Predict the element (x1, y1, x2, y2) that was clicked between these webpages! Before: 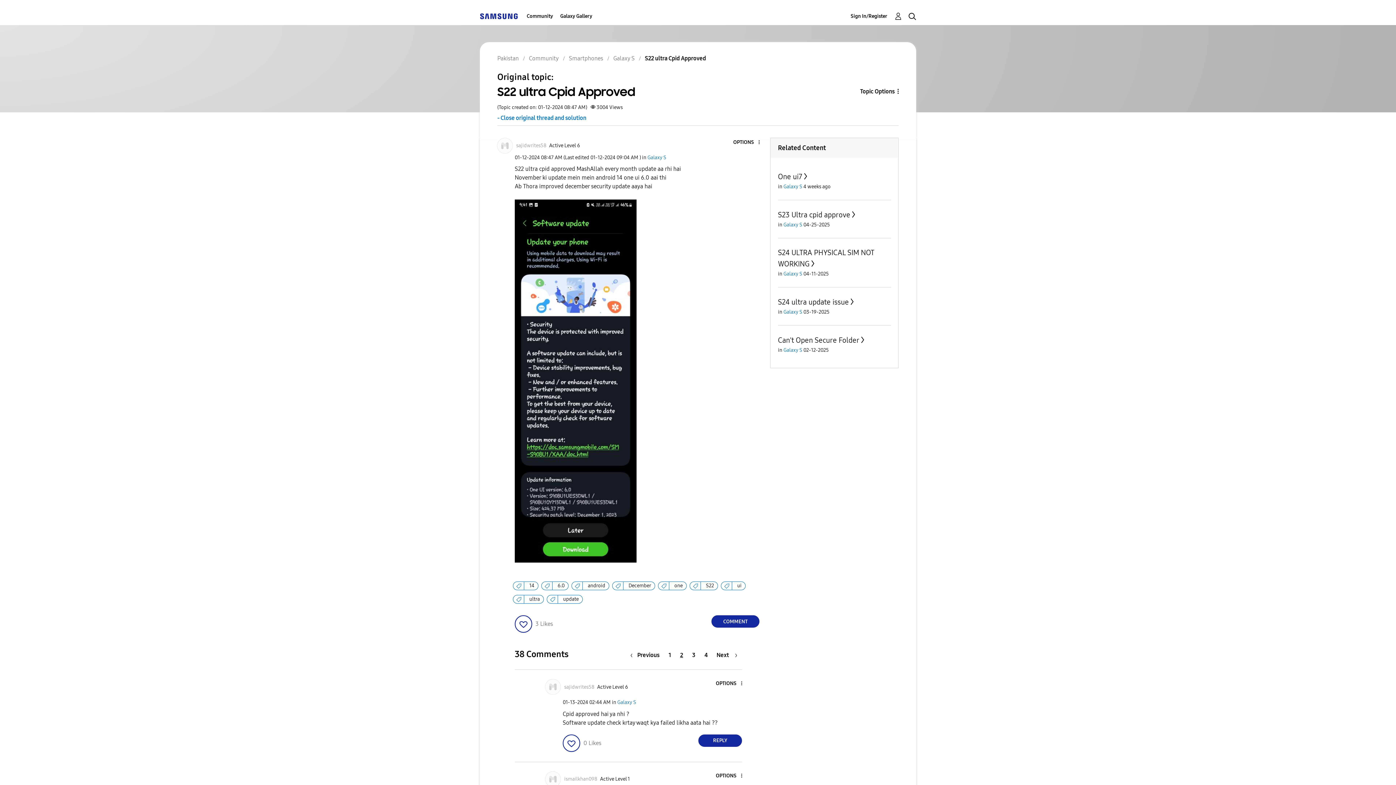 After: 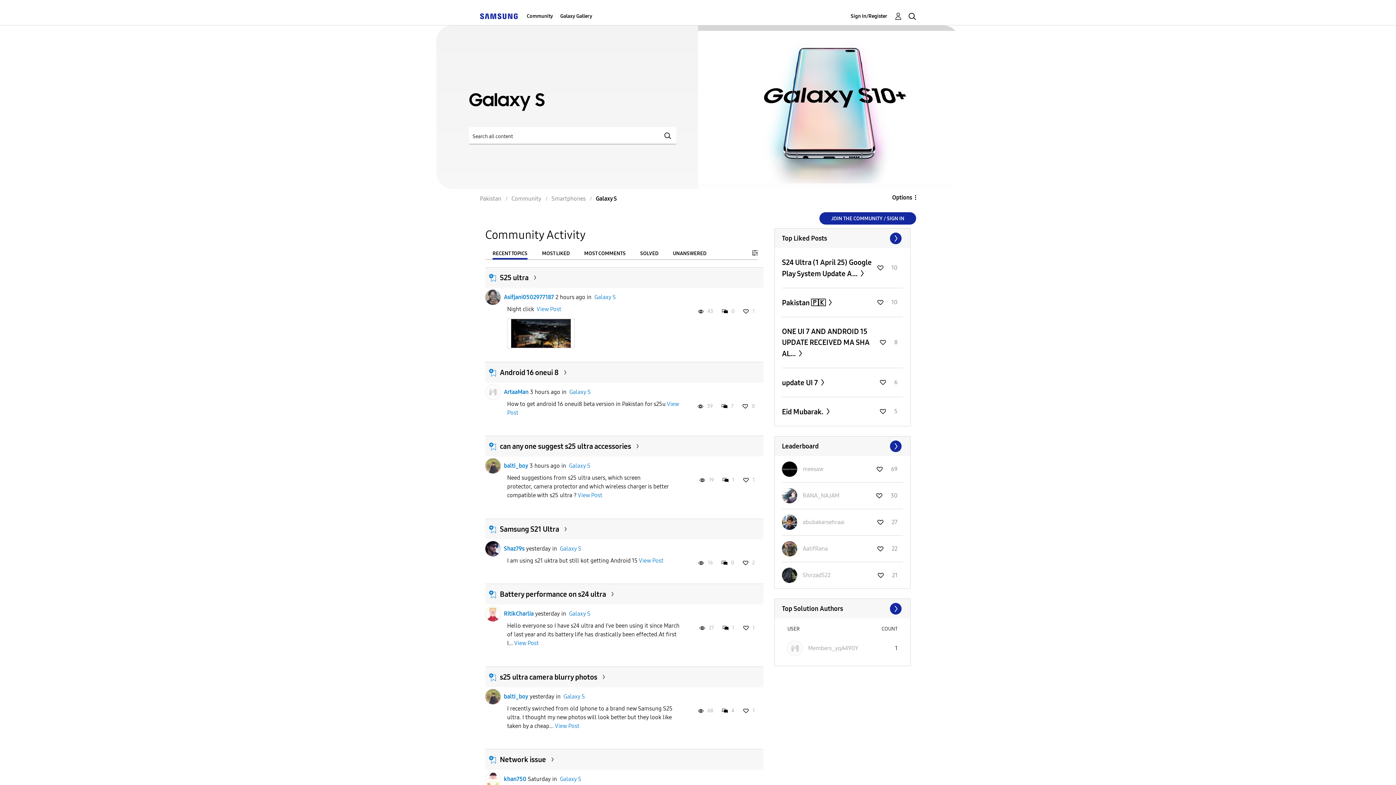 Action: label: Galaxy S bbox: (783, 347, 802, 353)